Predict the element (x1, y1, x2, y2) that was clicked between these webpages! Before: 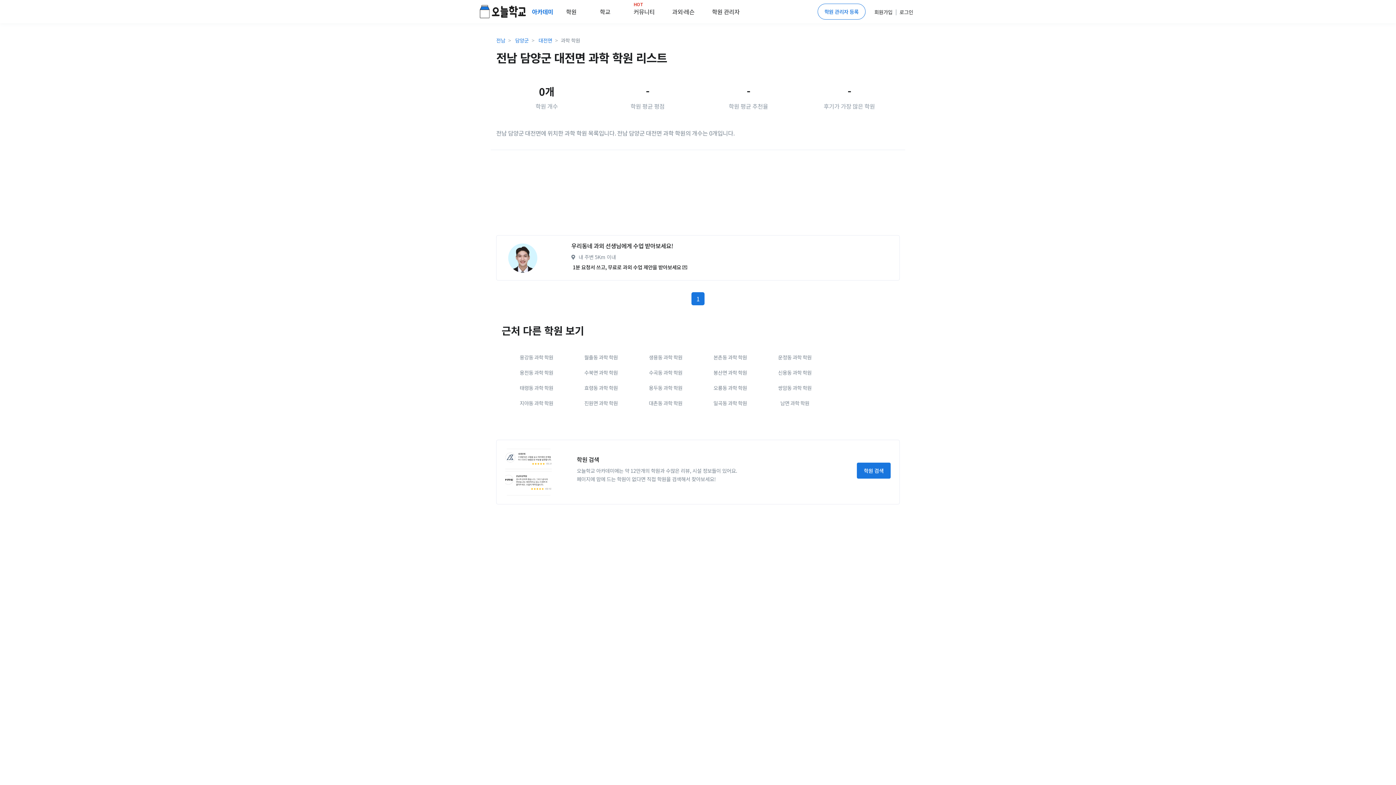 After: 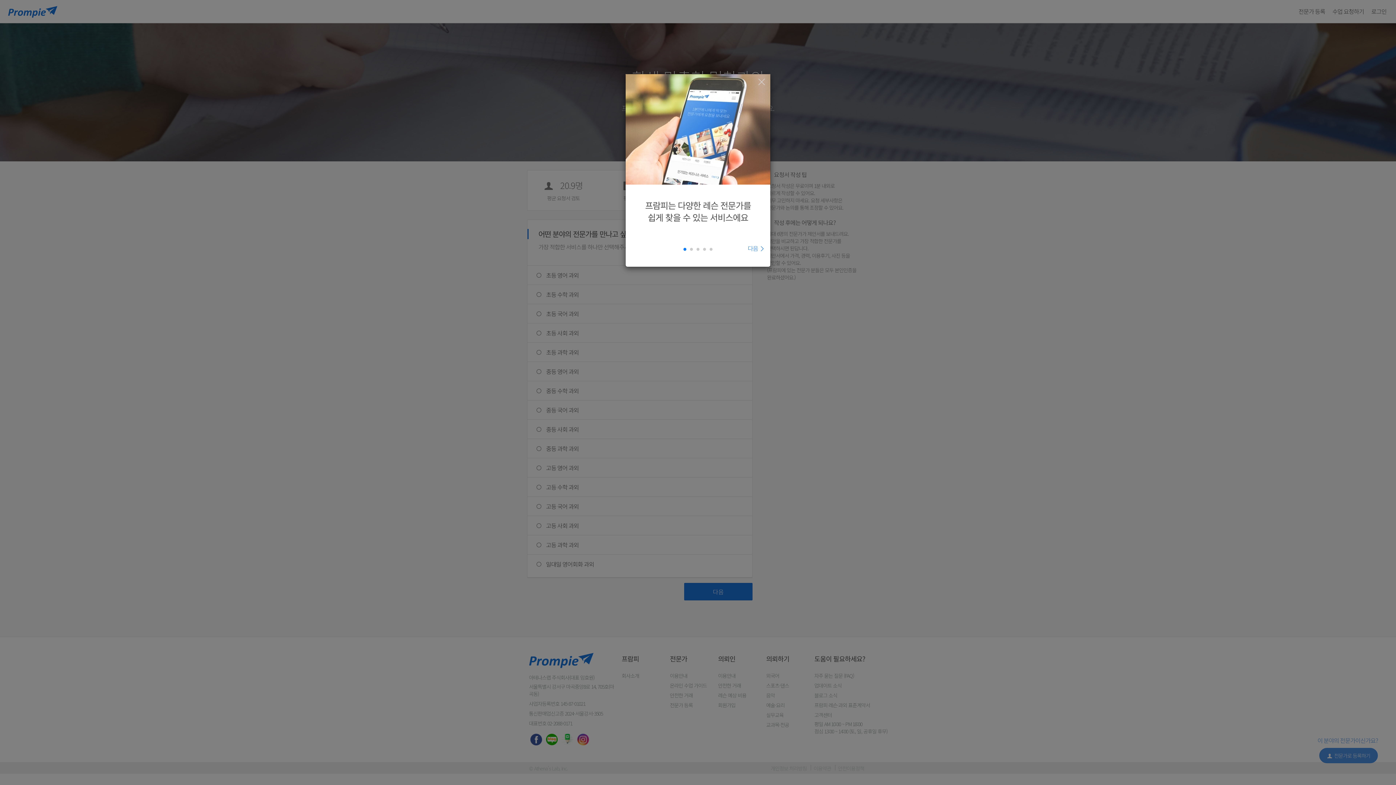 Action: bbox: (571, 263, 687, 271) label: 1분 요청서 쓰고, 무료로 과외 수업 제안을 받아보세요 💌